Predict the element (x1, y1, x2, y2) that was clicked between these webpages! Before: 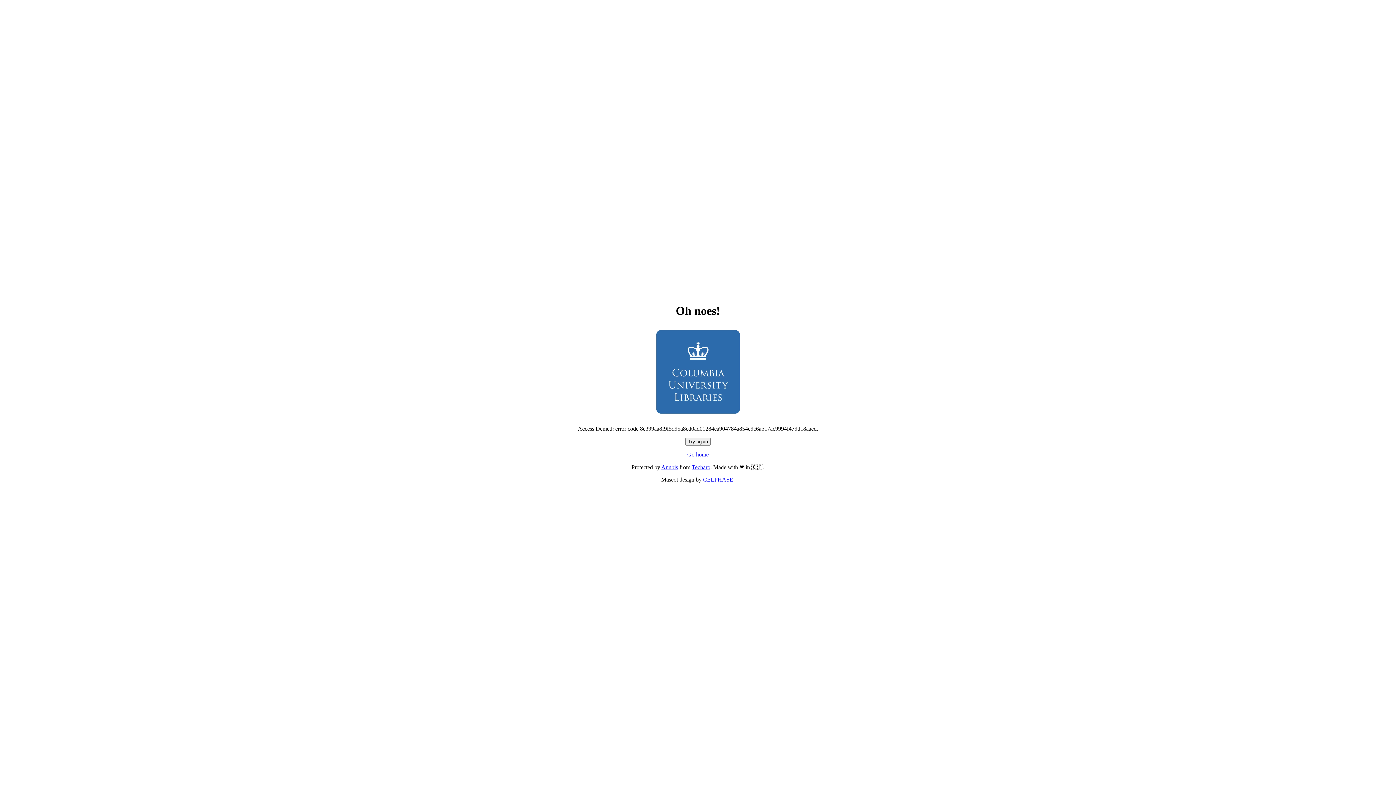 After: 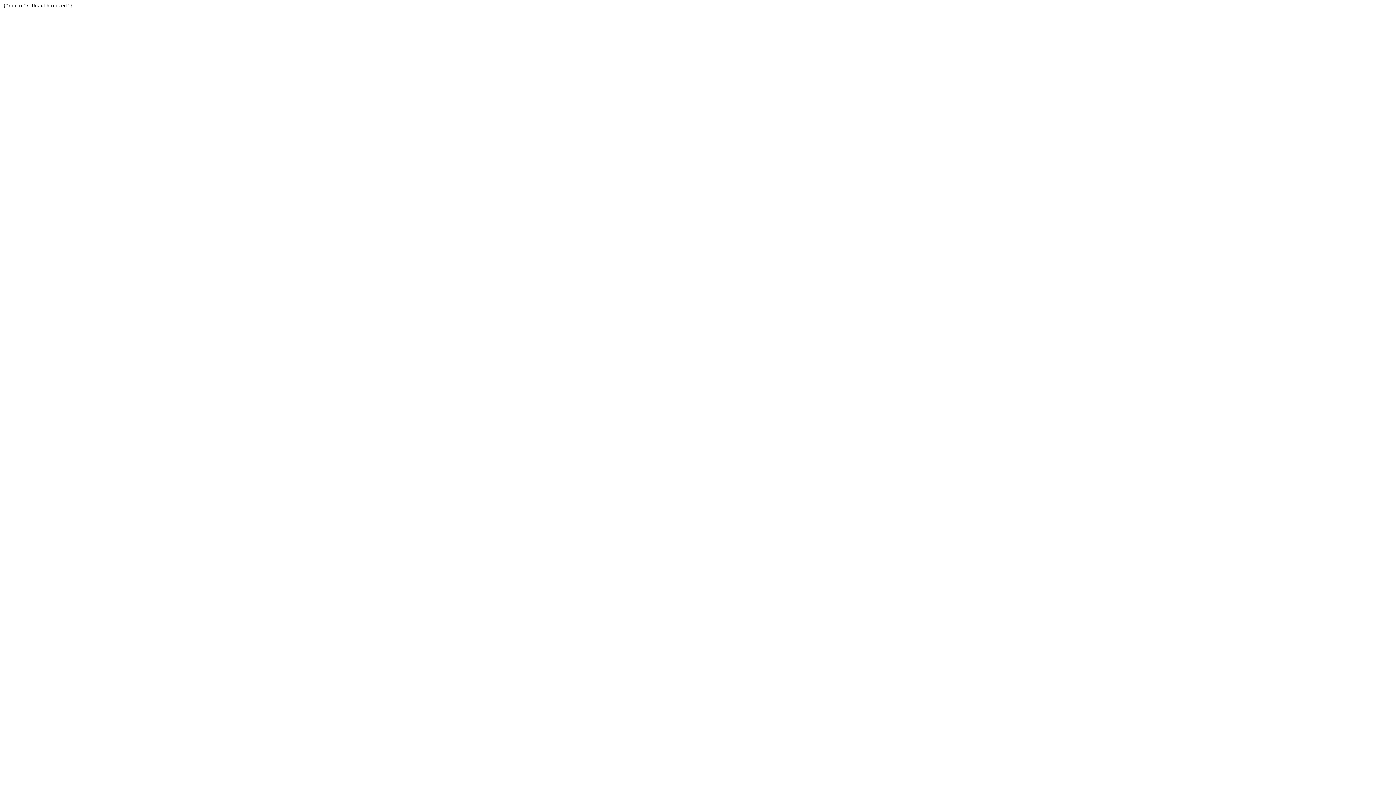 Action: label: Techaro bbox: (692, 464, 710, 470)